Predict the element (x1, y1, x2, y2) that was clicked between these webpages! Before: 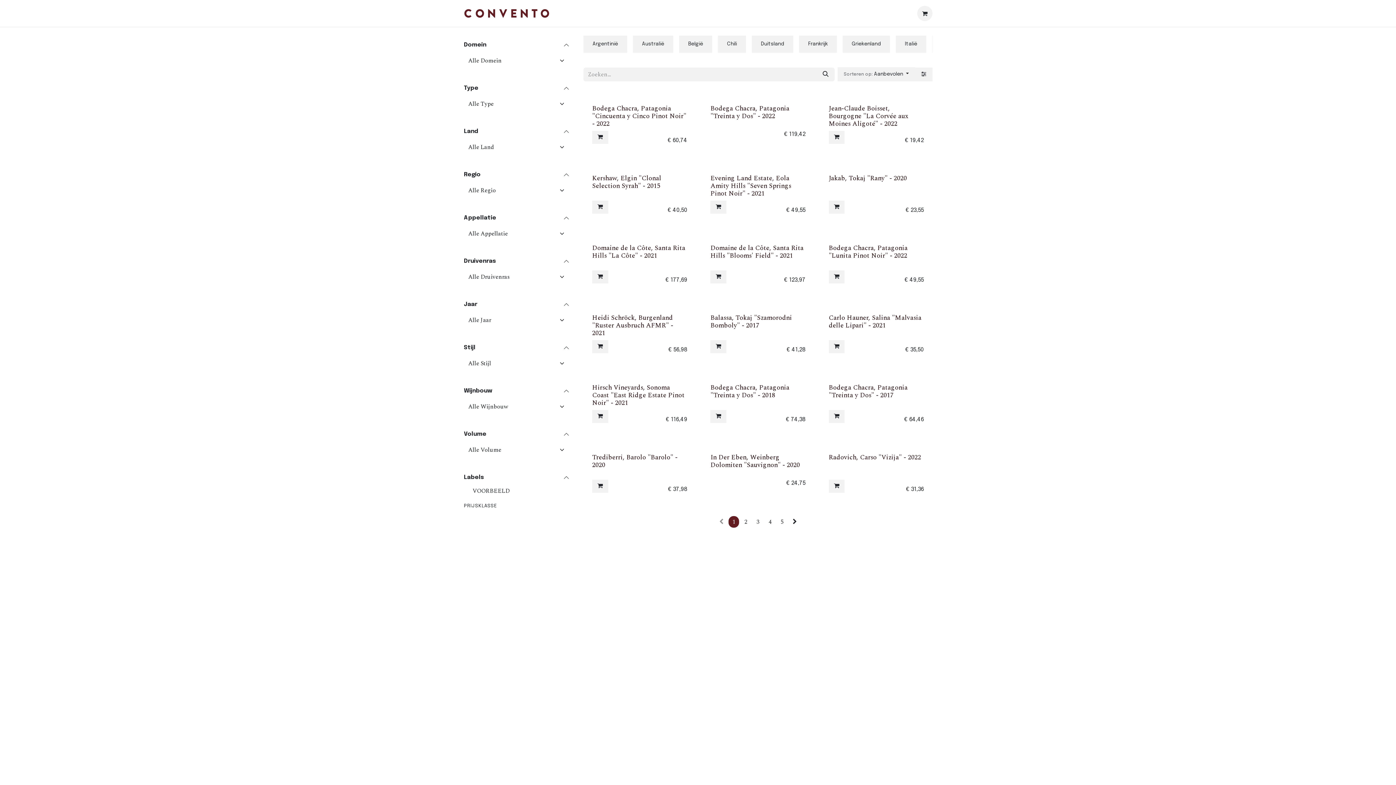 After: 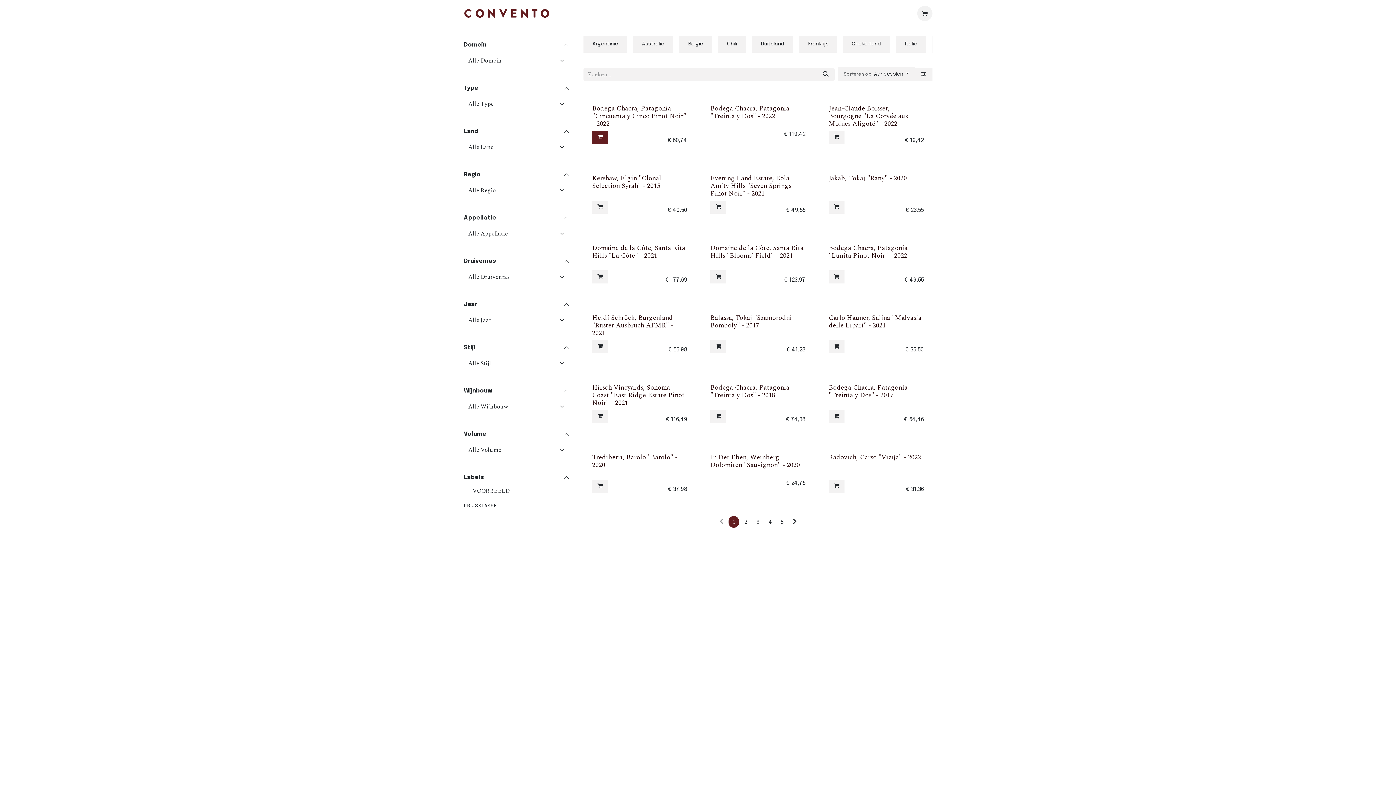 Action: bbox: (592, 130, 608, 144) label: Winkelmandje